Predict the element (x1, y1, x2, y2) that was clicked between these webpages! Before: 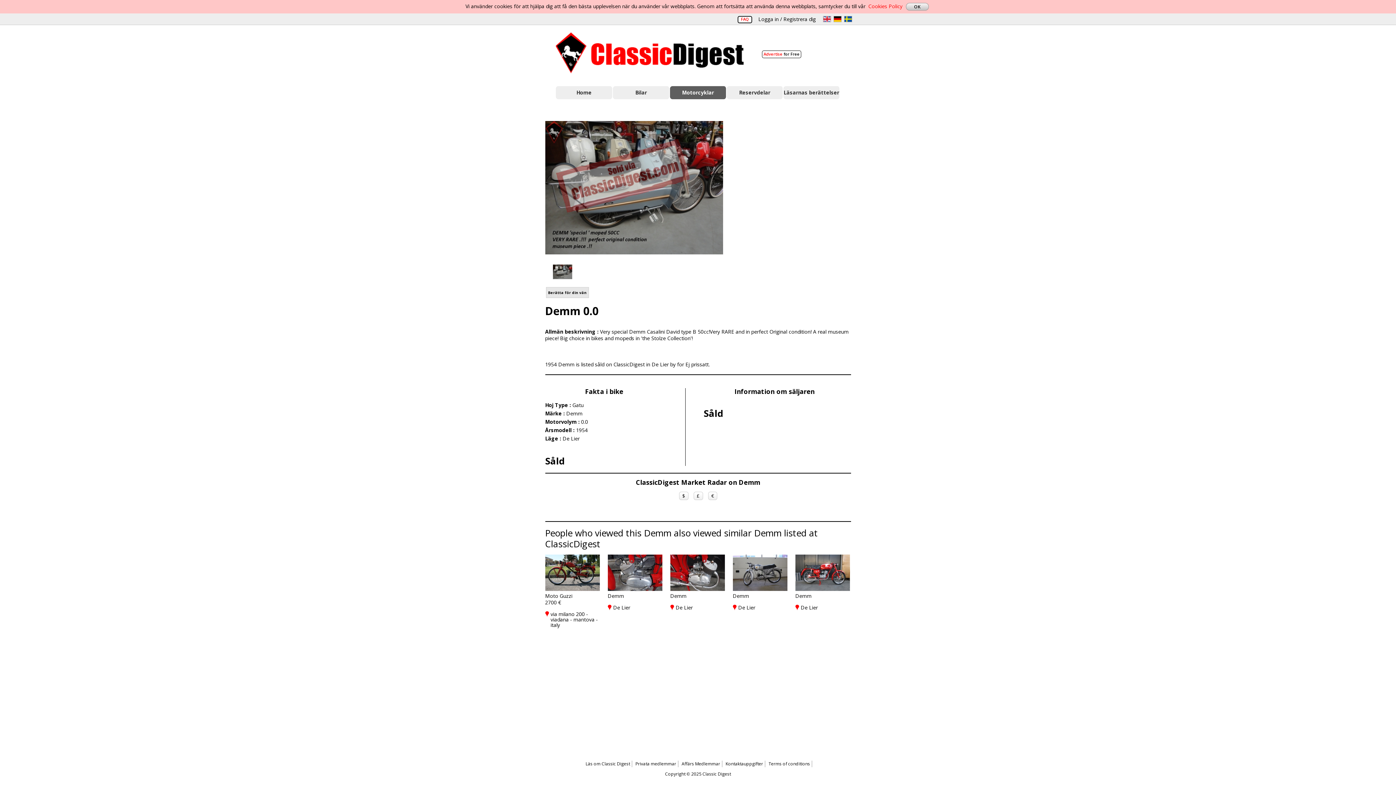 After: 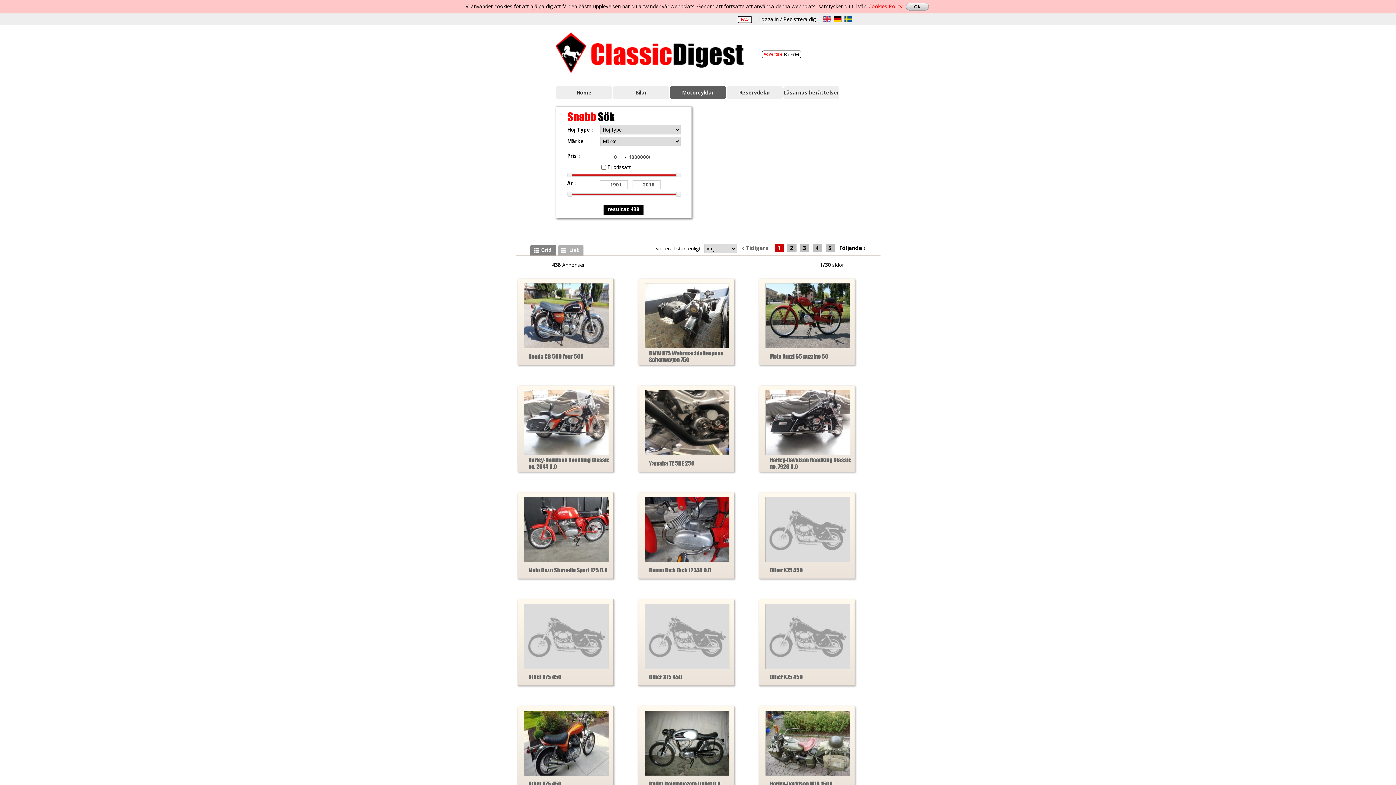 Action: bbox: (556, 32, 744, 73) label: Classic Digest